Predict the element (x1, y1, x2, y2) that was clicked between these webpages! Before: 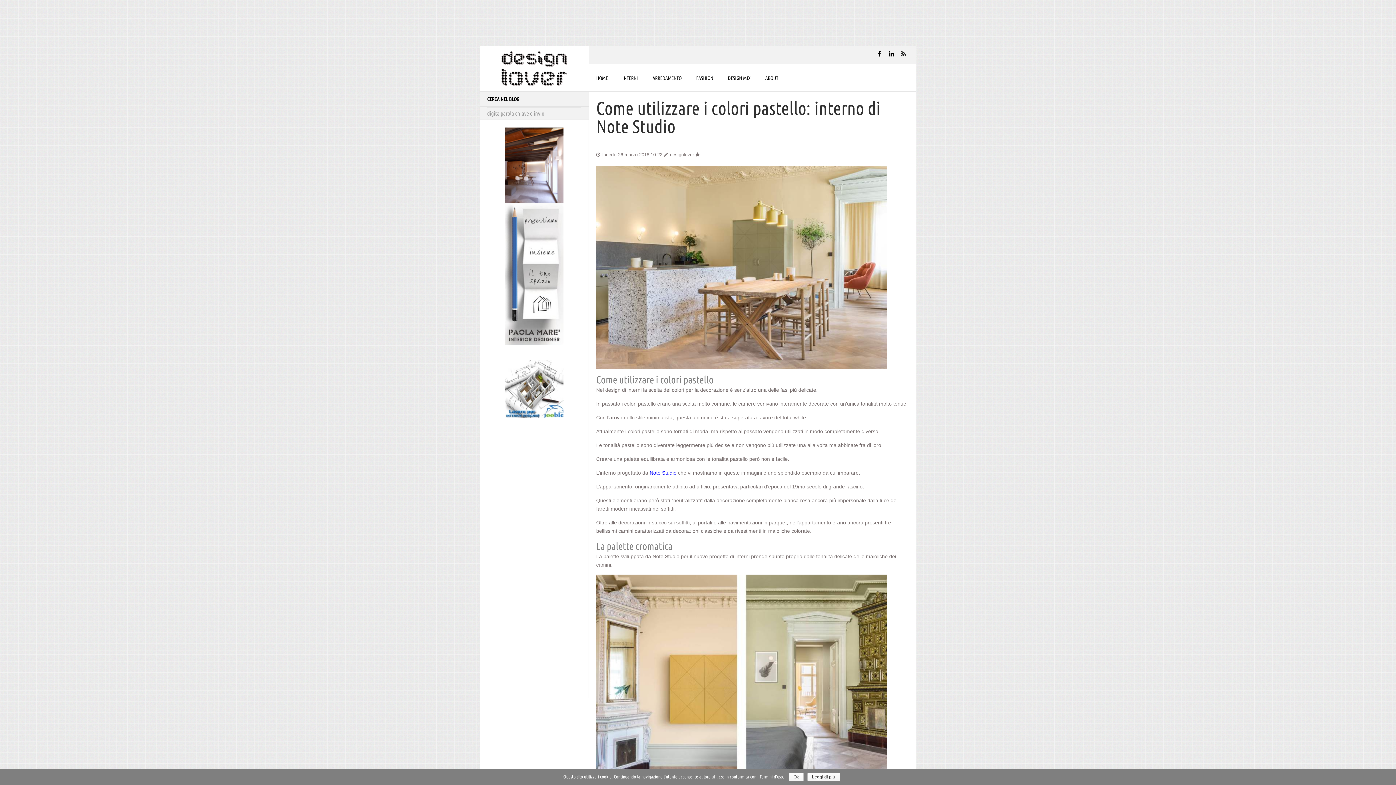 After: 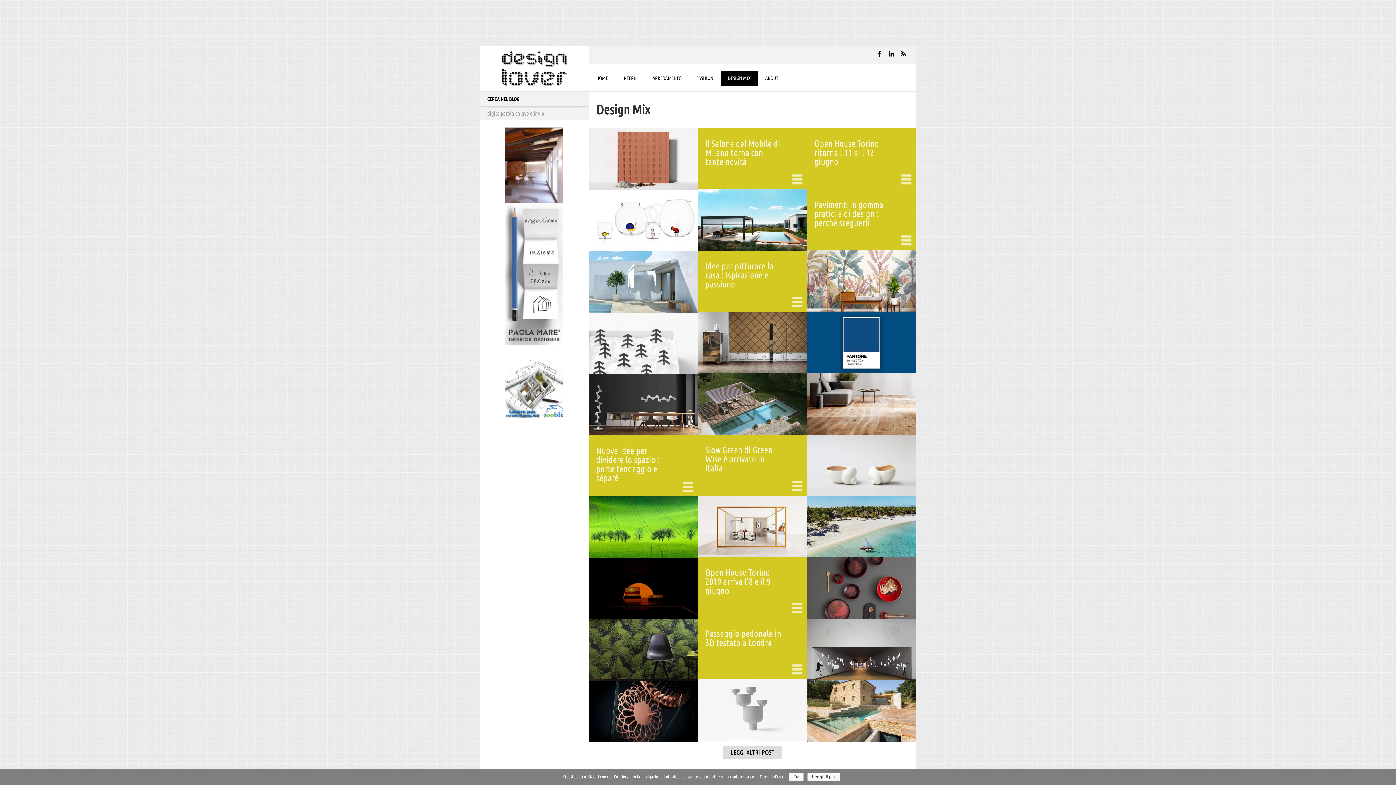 Action: label: DESIGN MIX bbox: (720, 70, 758, 85)